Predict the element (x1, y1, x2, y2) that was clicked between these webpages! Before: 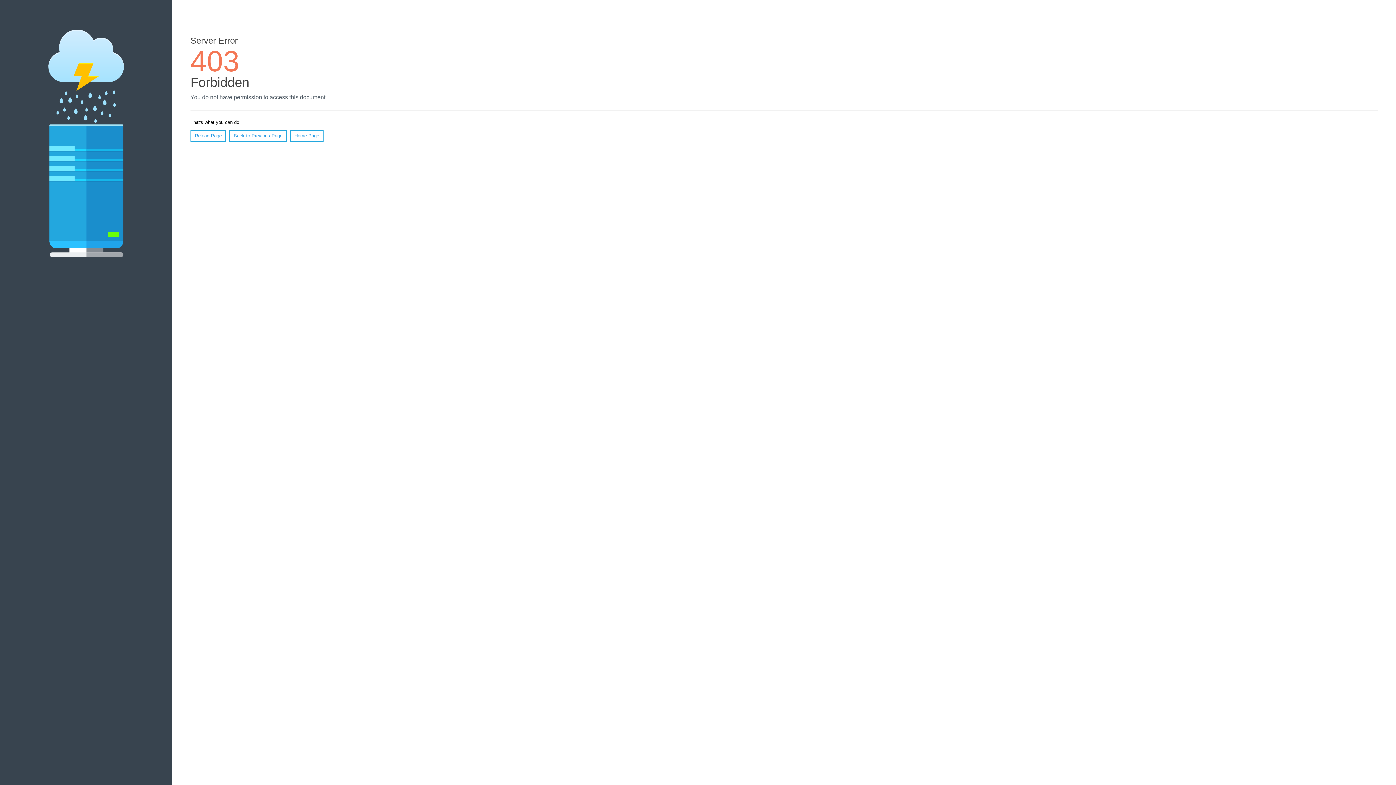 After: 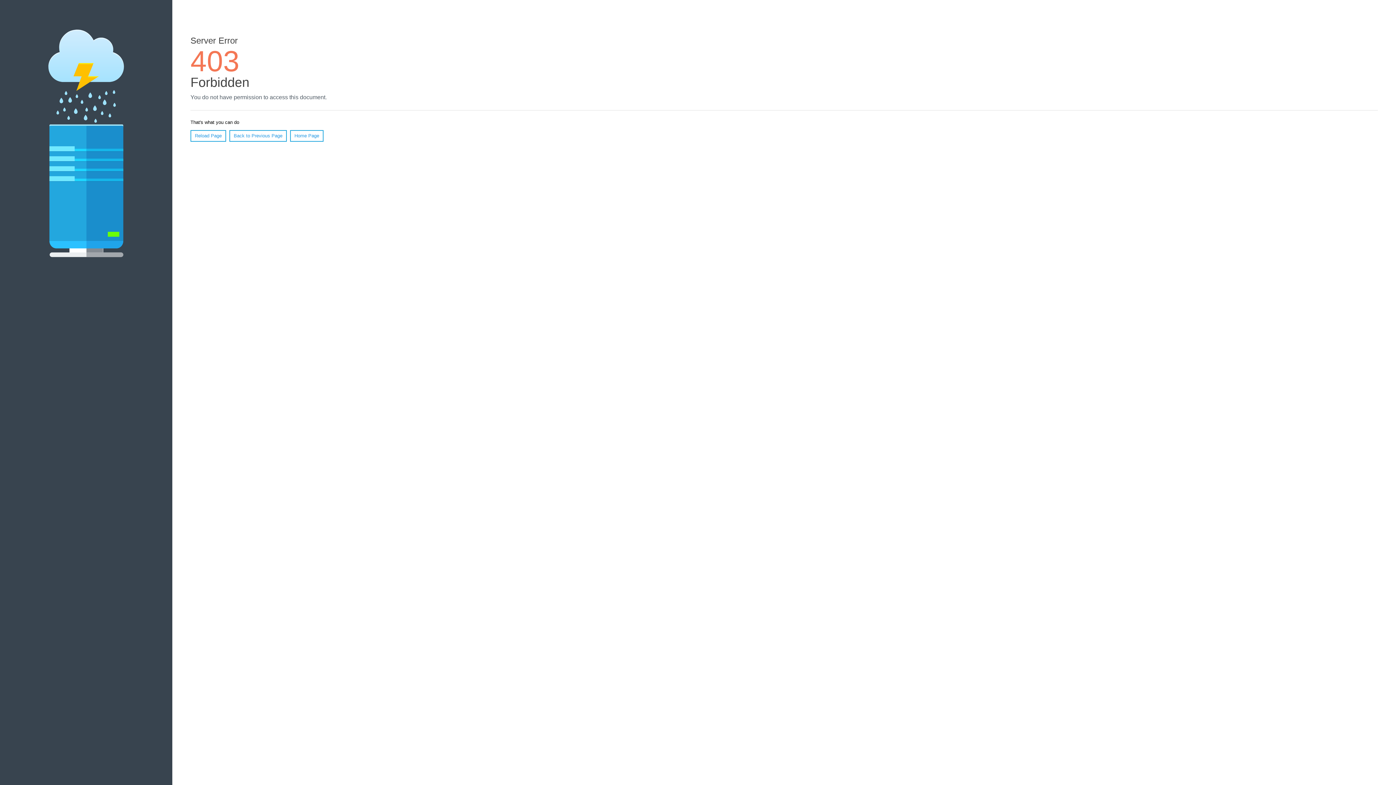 Action: bbox: (190, 130, 226, 141) label: Reload Page